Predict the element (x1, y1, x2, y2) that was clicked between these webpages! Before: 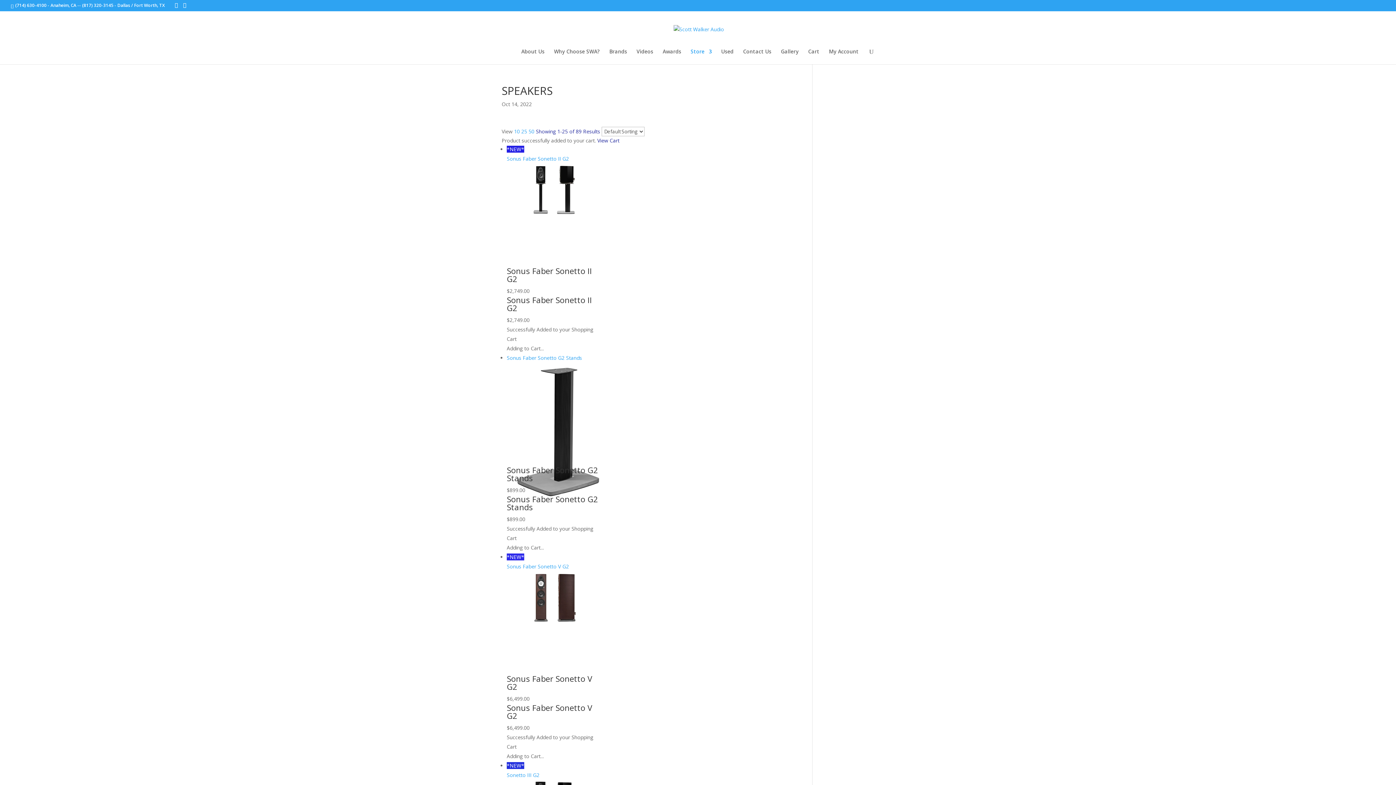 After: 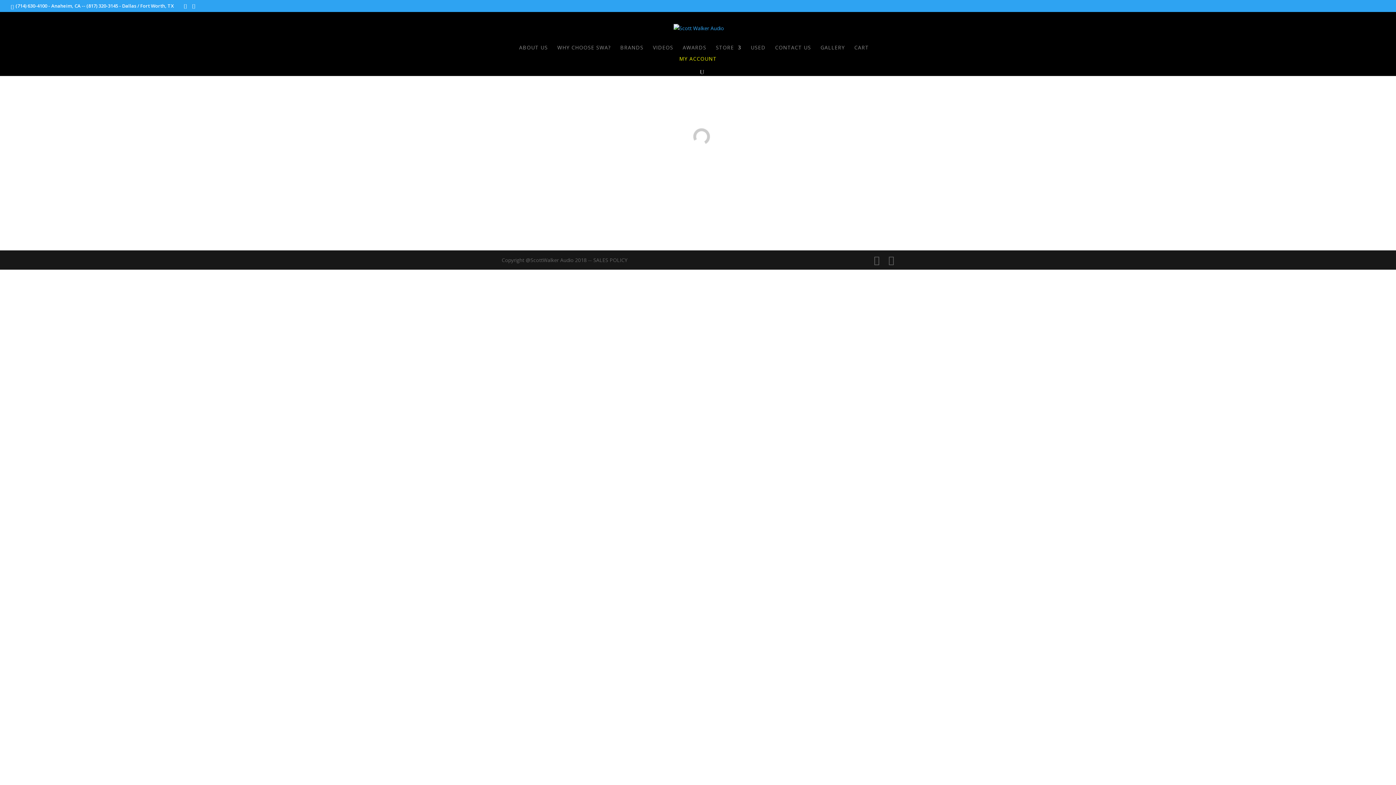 Action: label: My Account bbox: (829, 49, 858, 64)